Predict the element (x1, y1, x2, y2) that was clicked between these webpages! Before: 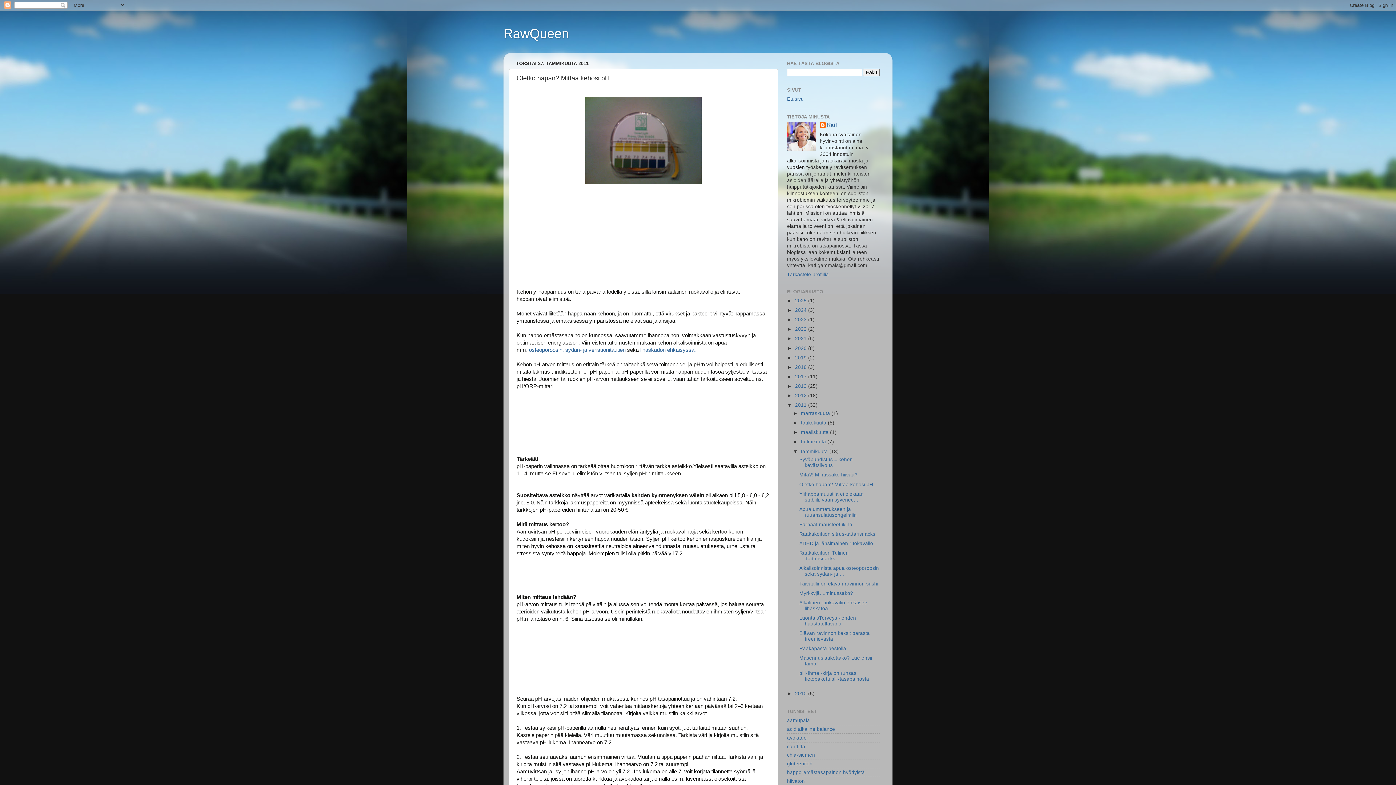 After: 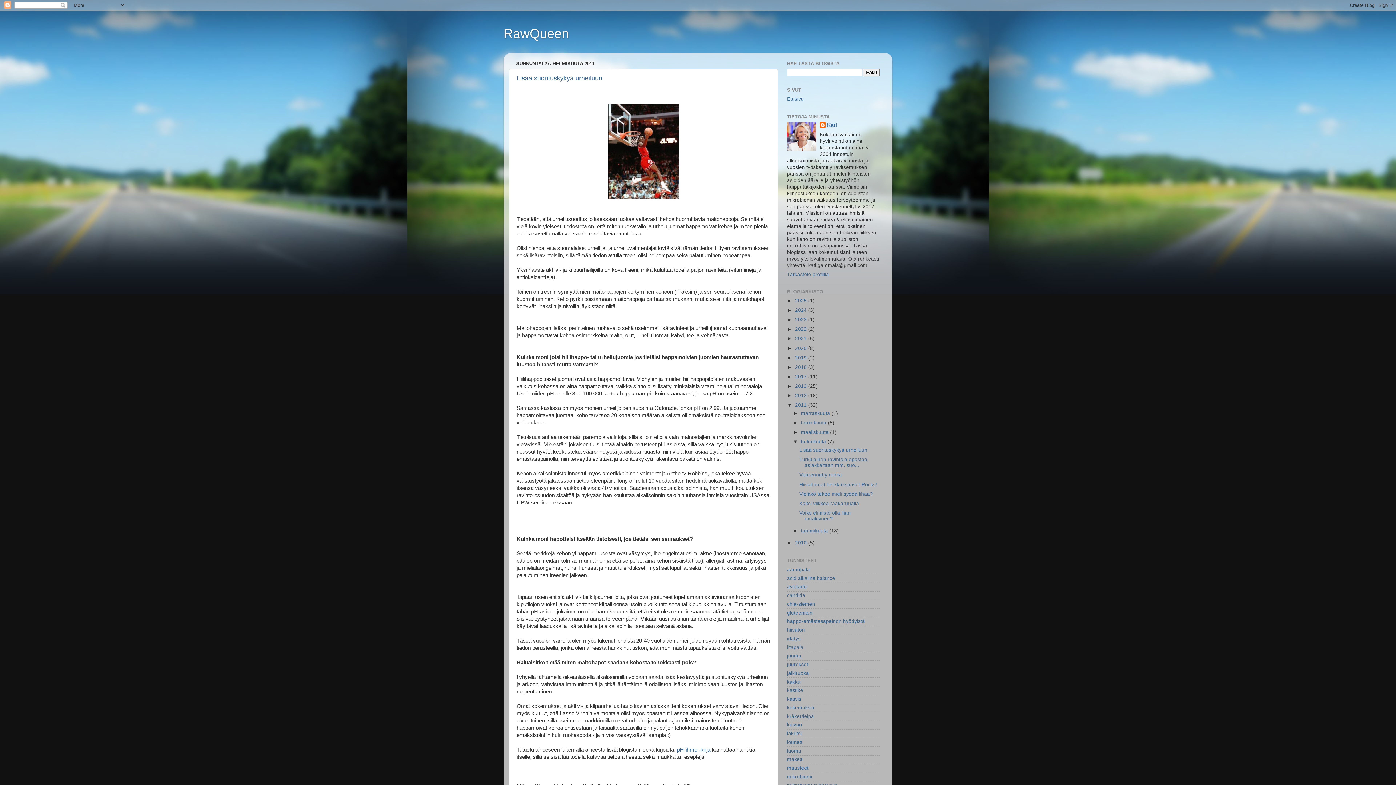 Action: label: helmikuuta  bbox: (801, 439, 827, 444)